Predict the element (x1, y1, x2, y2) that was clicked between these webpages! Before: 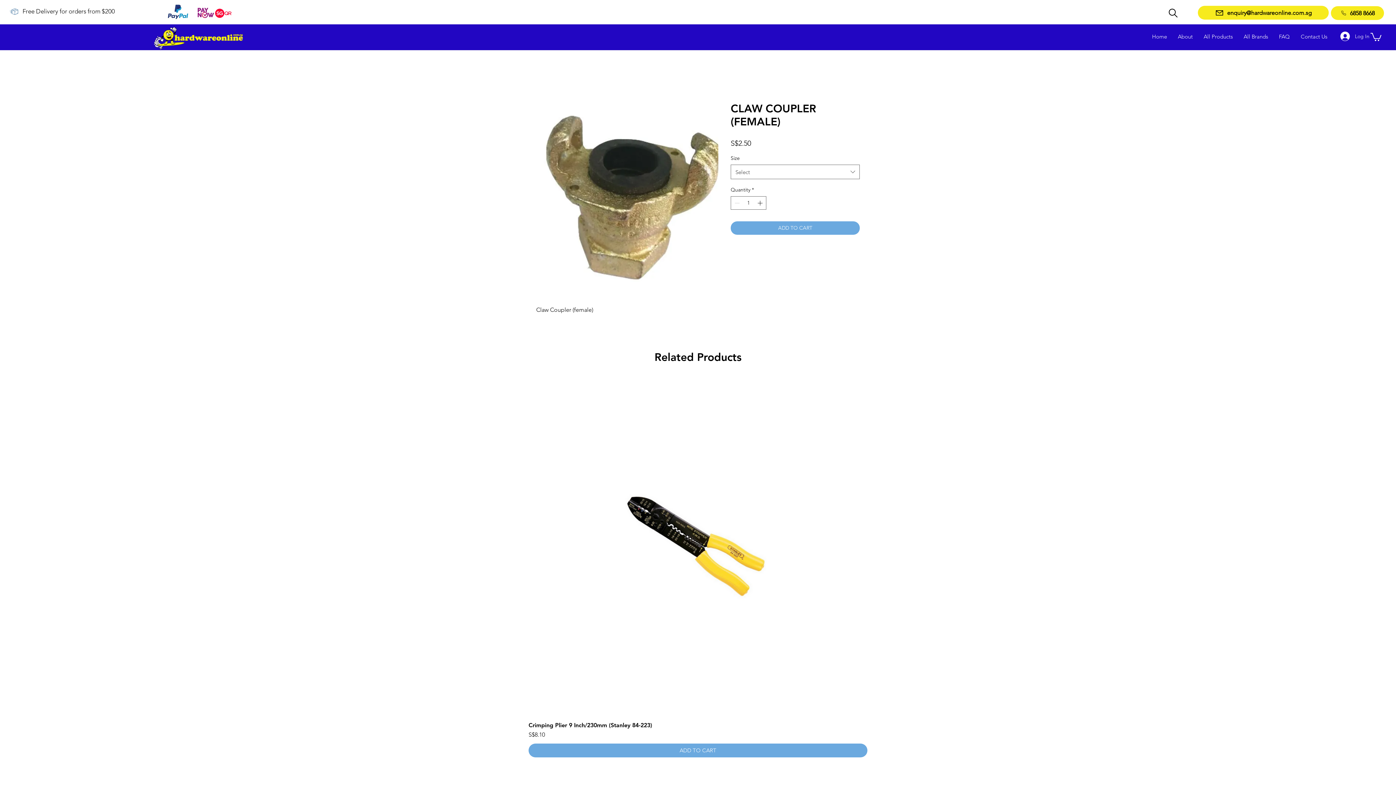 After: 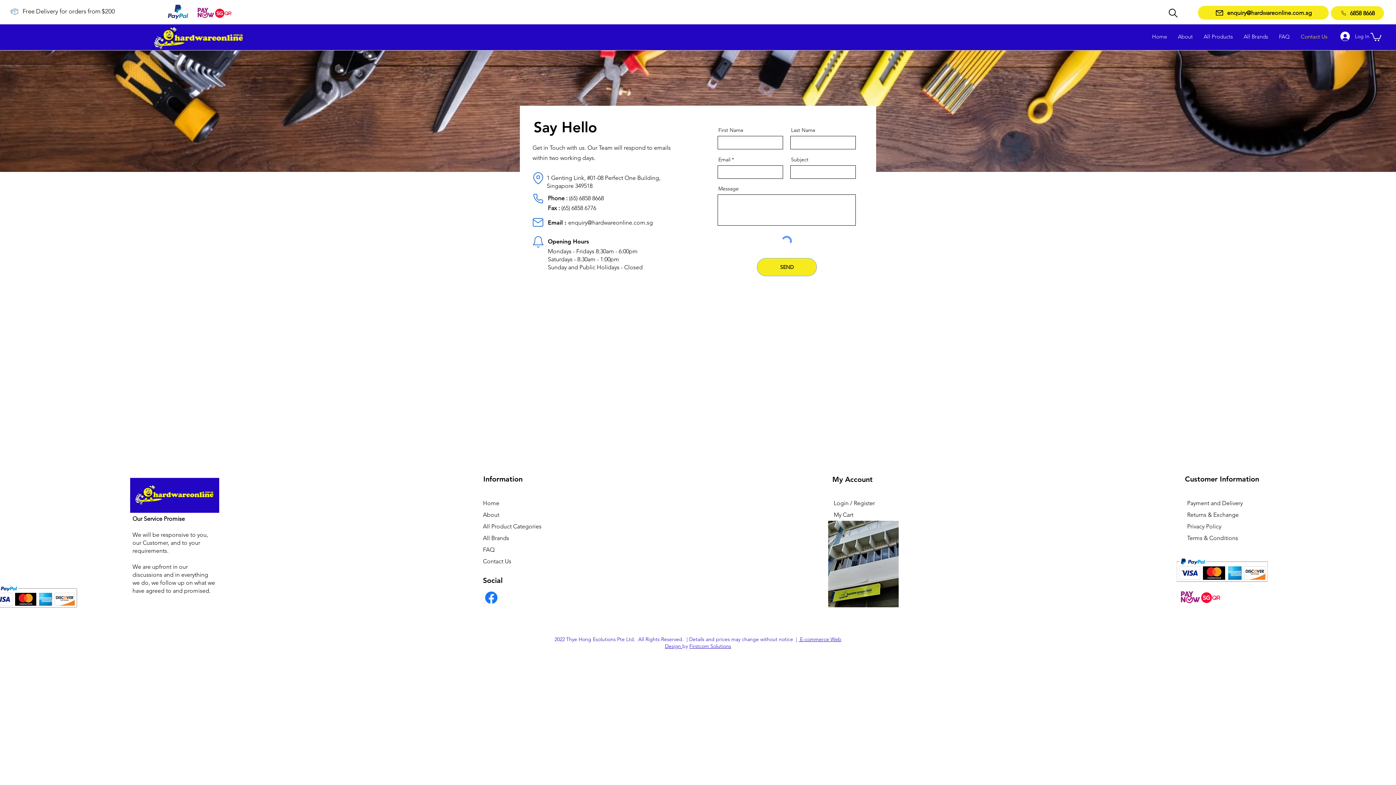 Action: label: Contact Us bbox: (1295, 29, 1333, 44)